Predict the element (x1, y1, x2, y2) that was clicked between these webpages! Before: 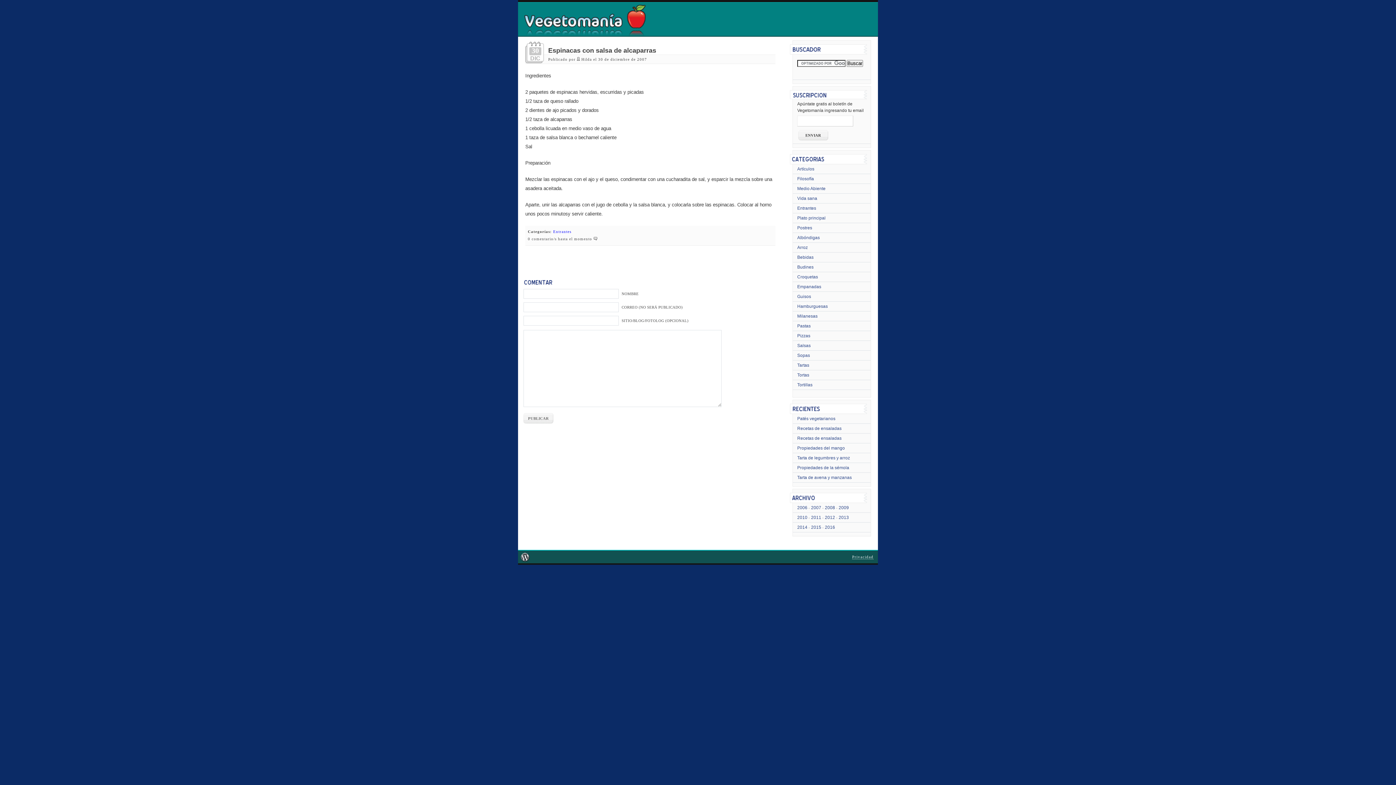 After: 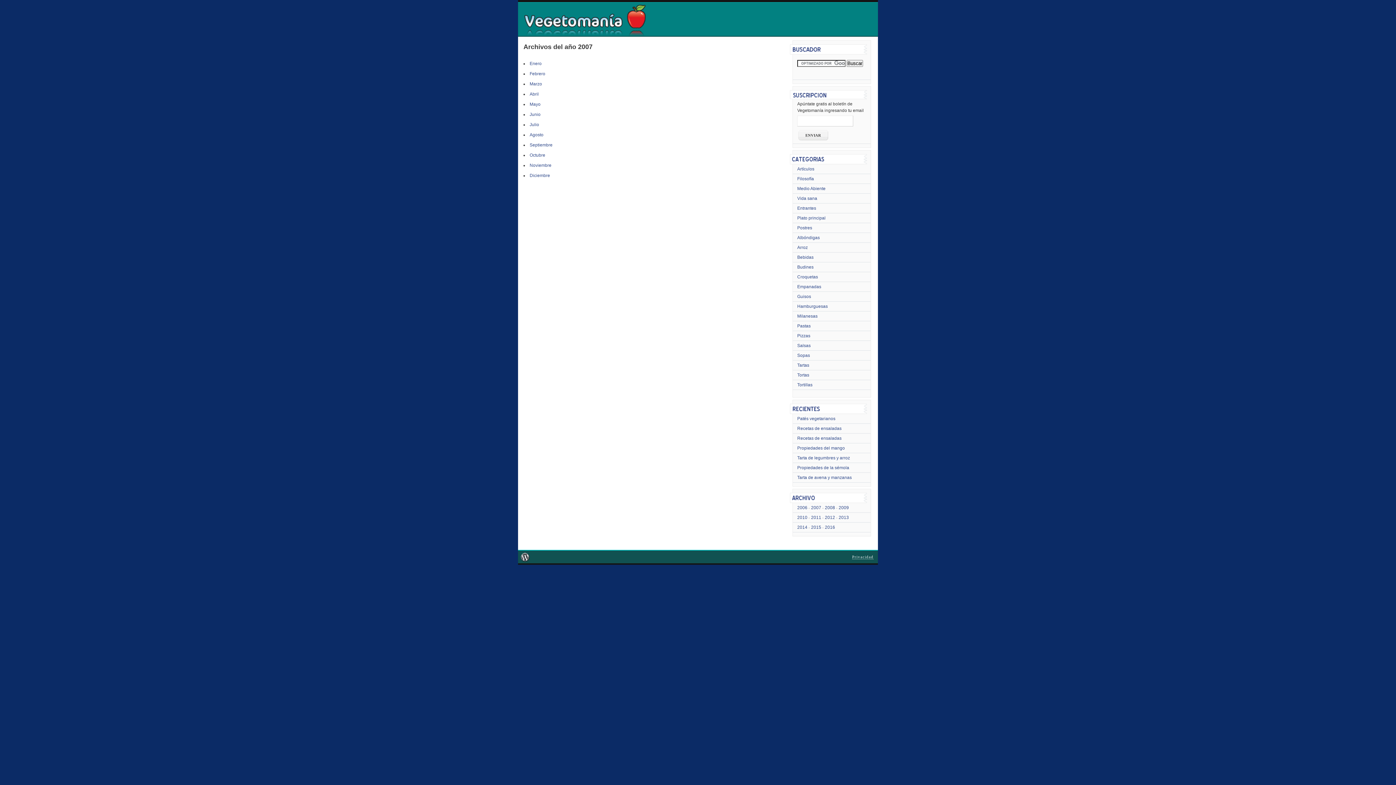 Action: bbox: (811, 505, 821, 510) label: 2007